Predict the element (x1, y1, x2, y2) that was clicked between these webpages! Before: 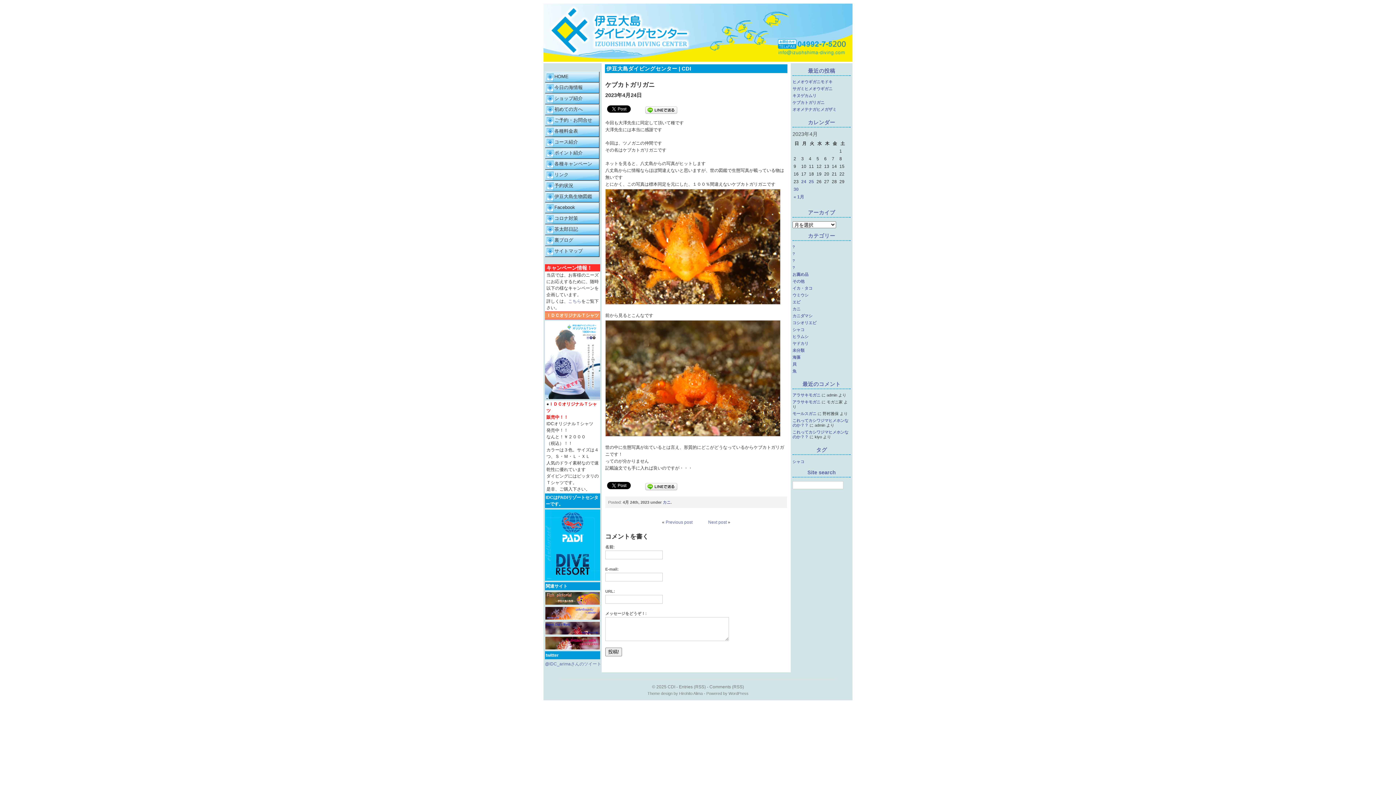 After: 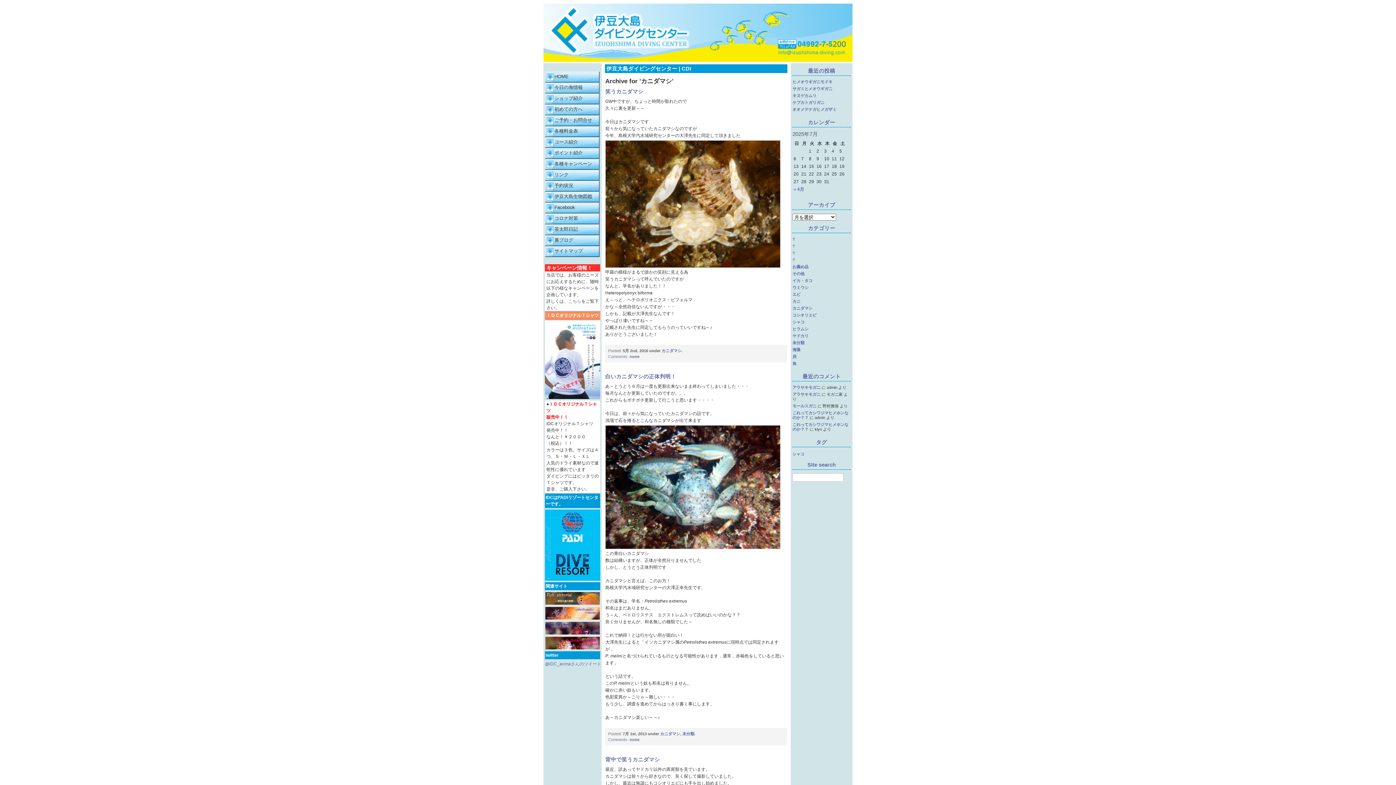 Action: bbox: (792, 313, 812, 318) label: カニダマシ